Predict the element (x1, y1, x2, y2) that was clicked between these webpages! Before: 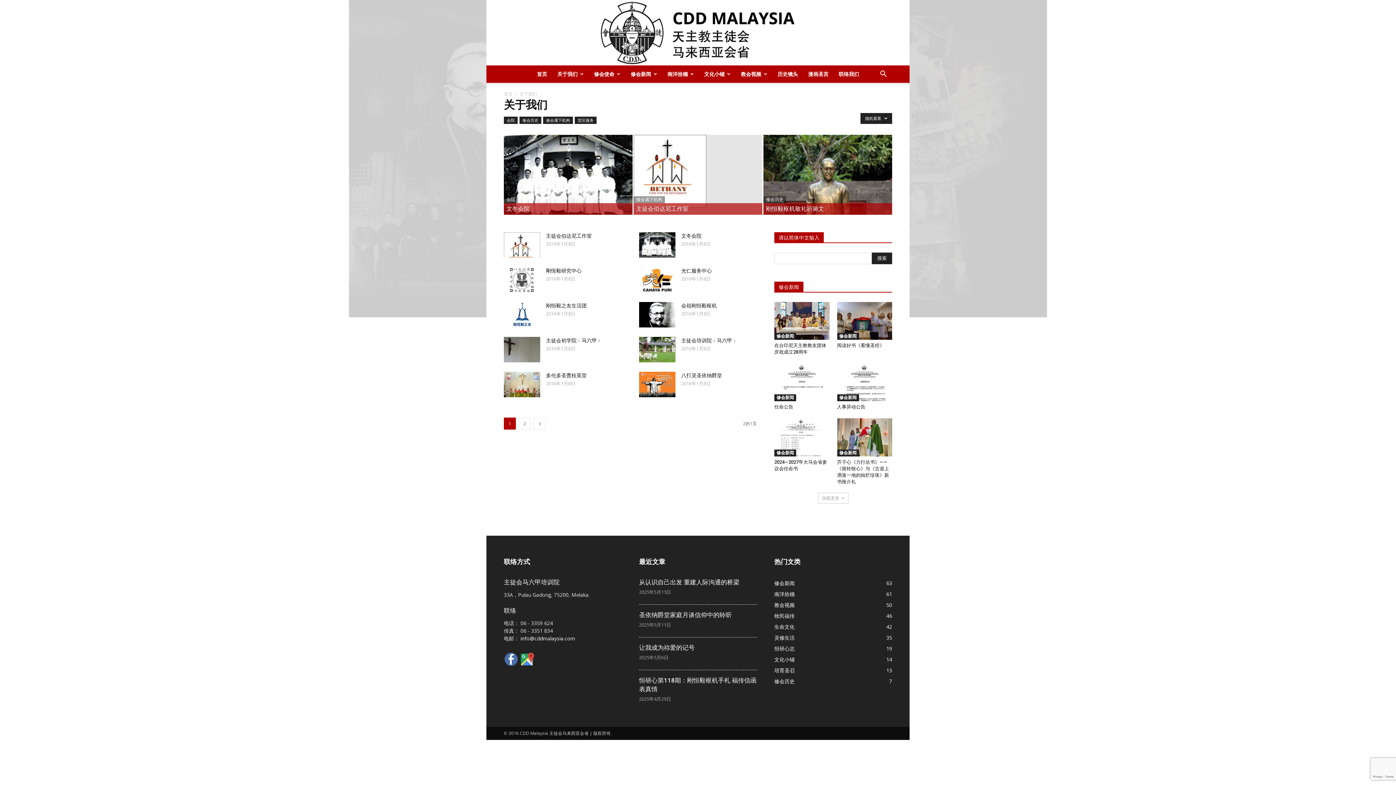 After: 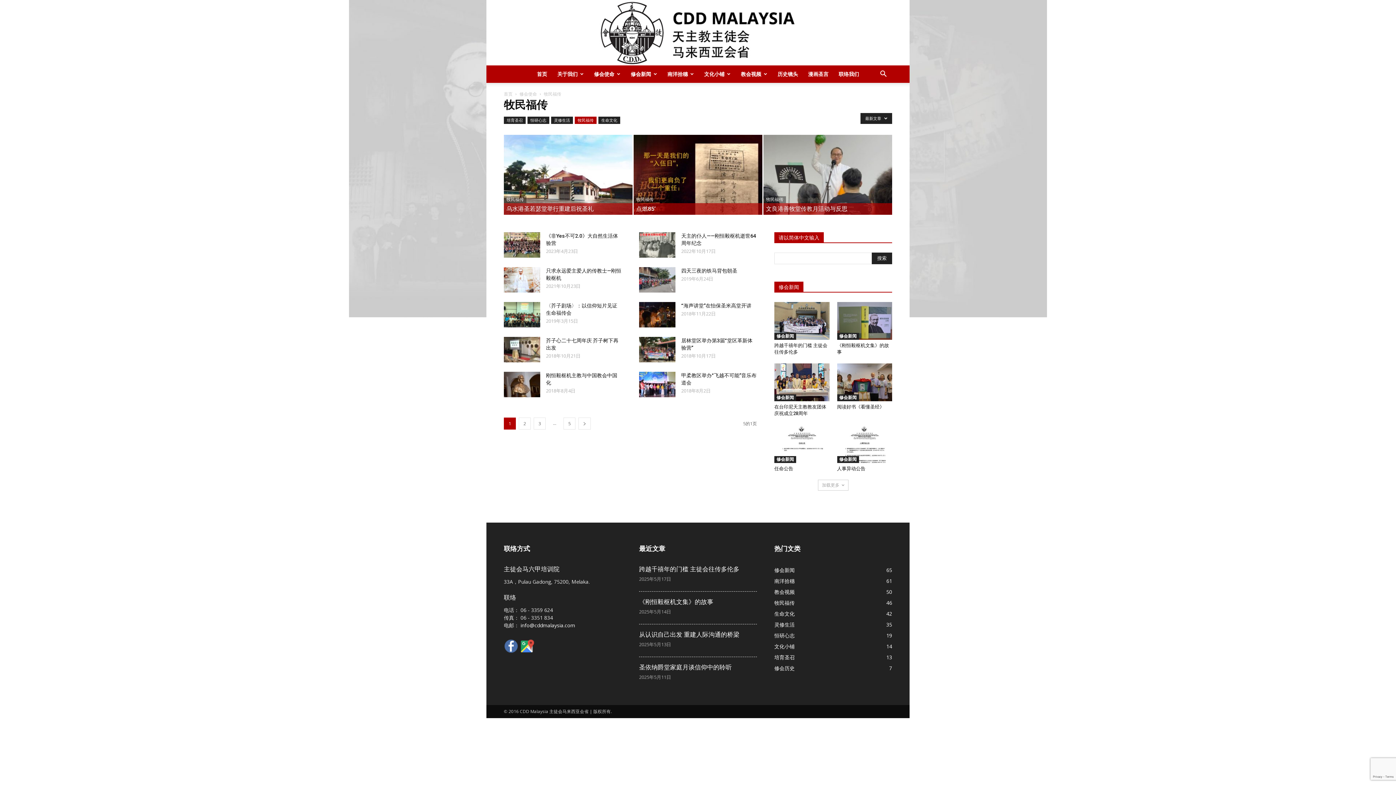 Action: label: 牧民福传
46 bbox: (774, 612, 794, 619)